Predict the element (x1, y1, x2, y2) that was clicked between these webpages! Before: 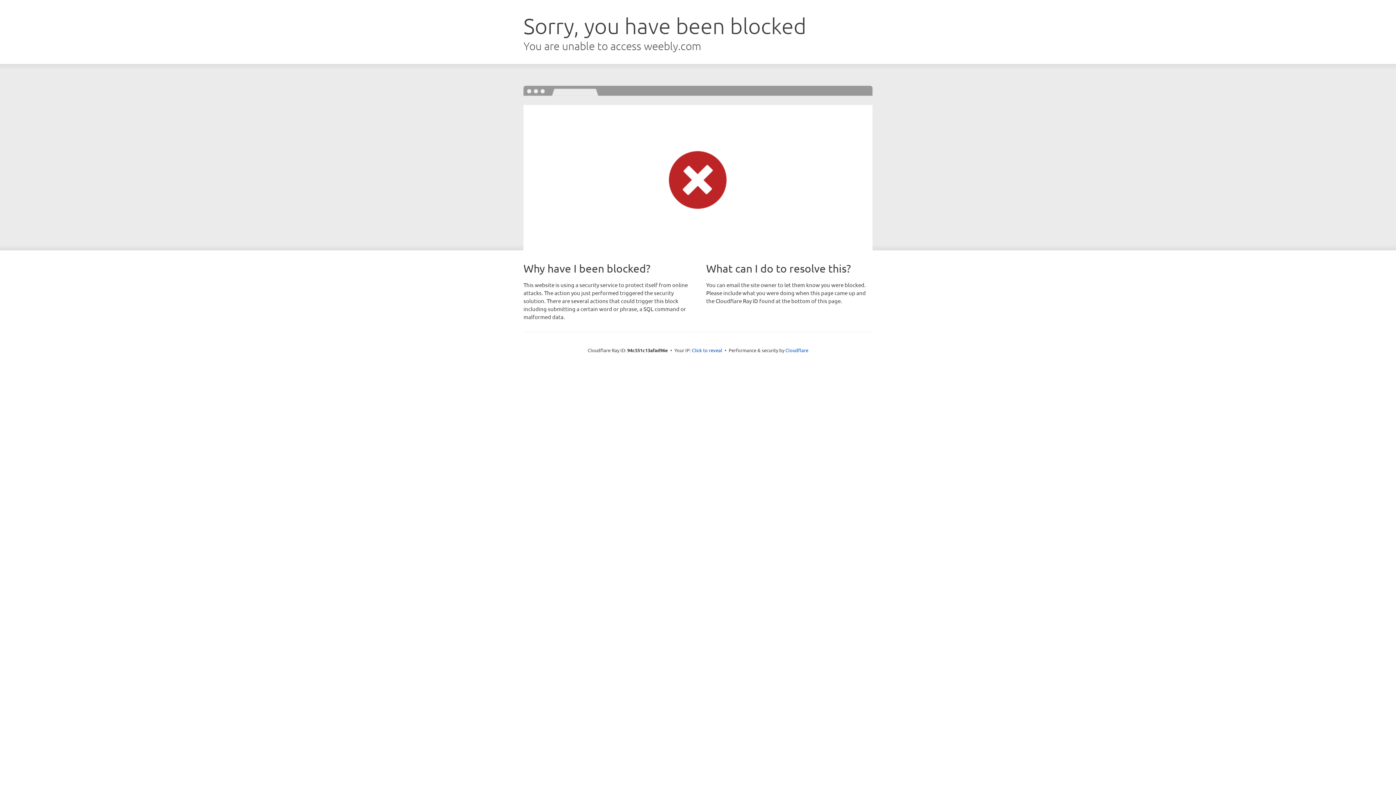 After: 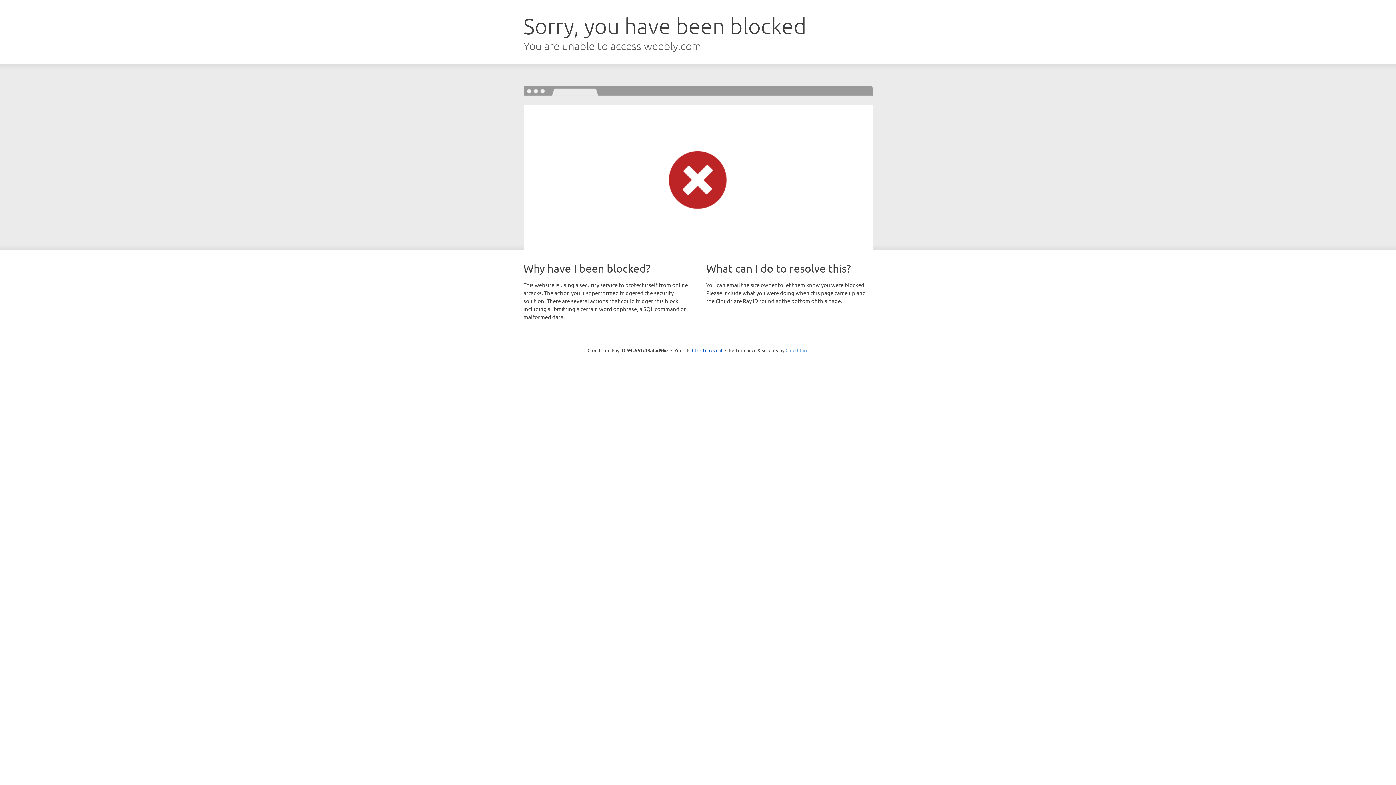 Action: bbox: (785, 347, 808, 353) label: Cloudflare